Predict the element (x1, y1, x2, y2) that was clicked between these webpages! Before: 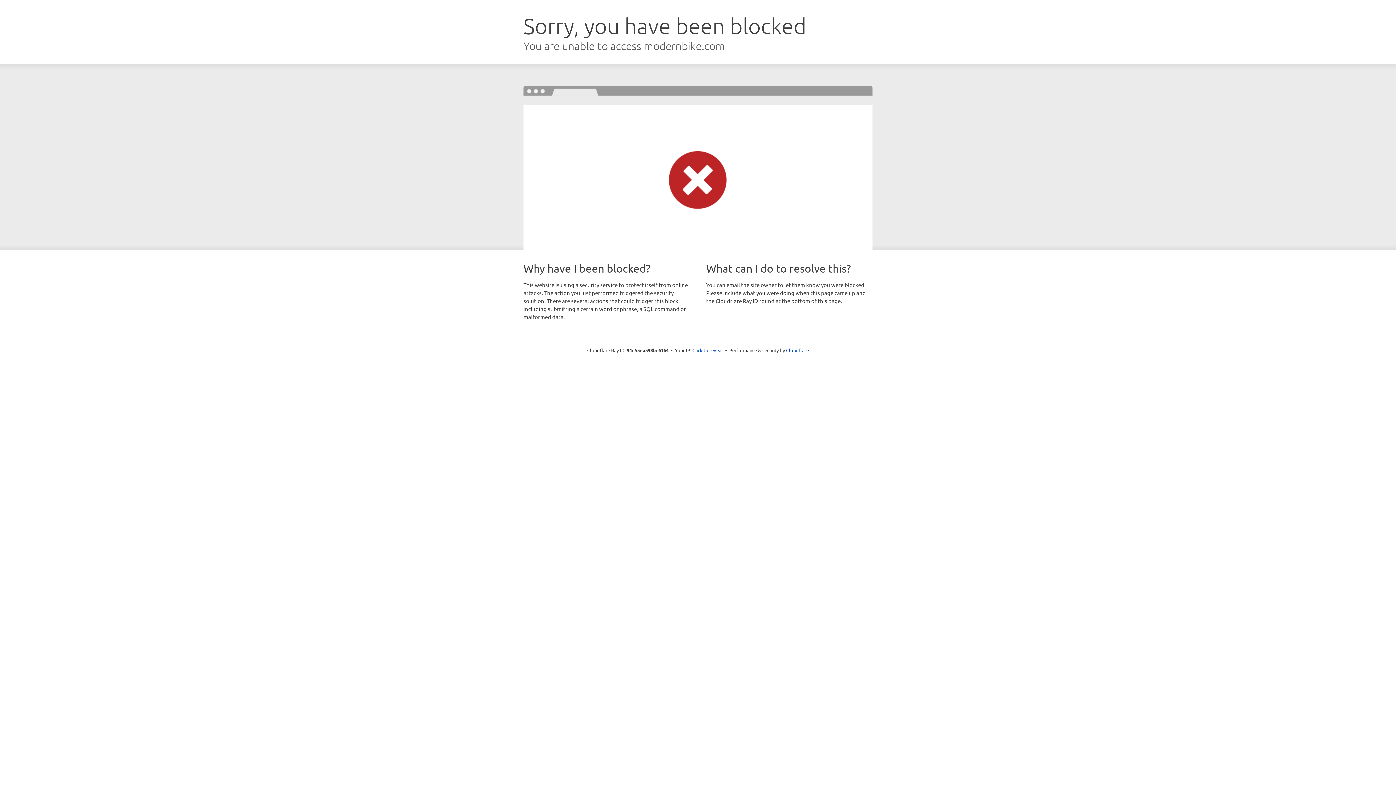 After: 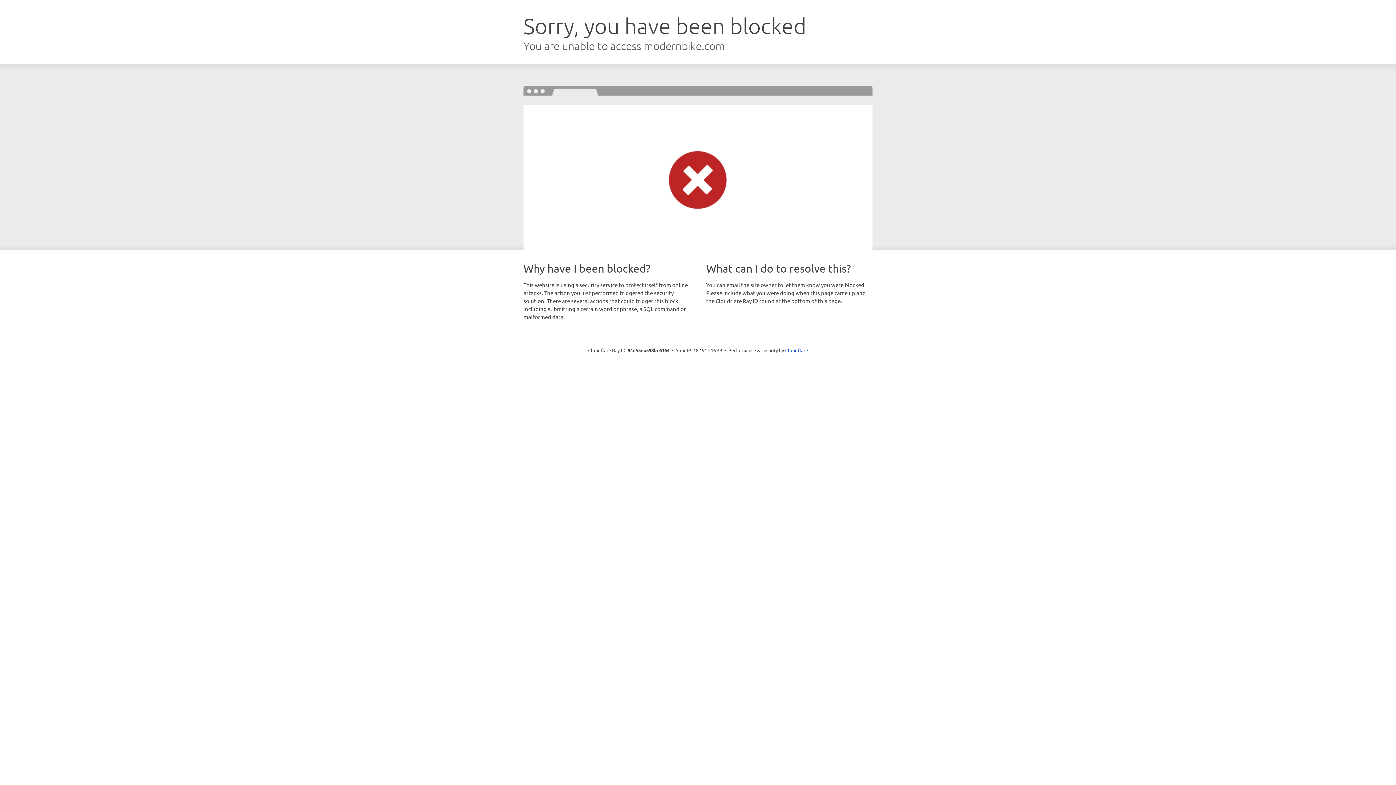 Action: bbox: (692, 346, 723, 353) label: Click to reveal